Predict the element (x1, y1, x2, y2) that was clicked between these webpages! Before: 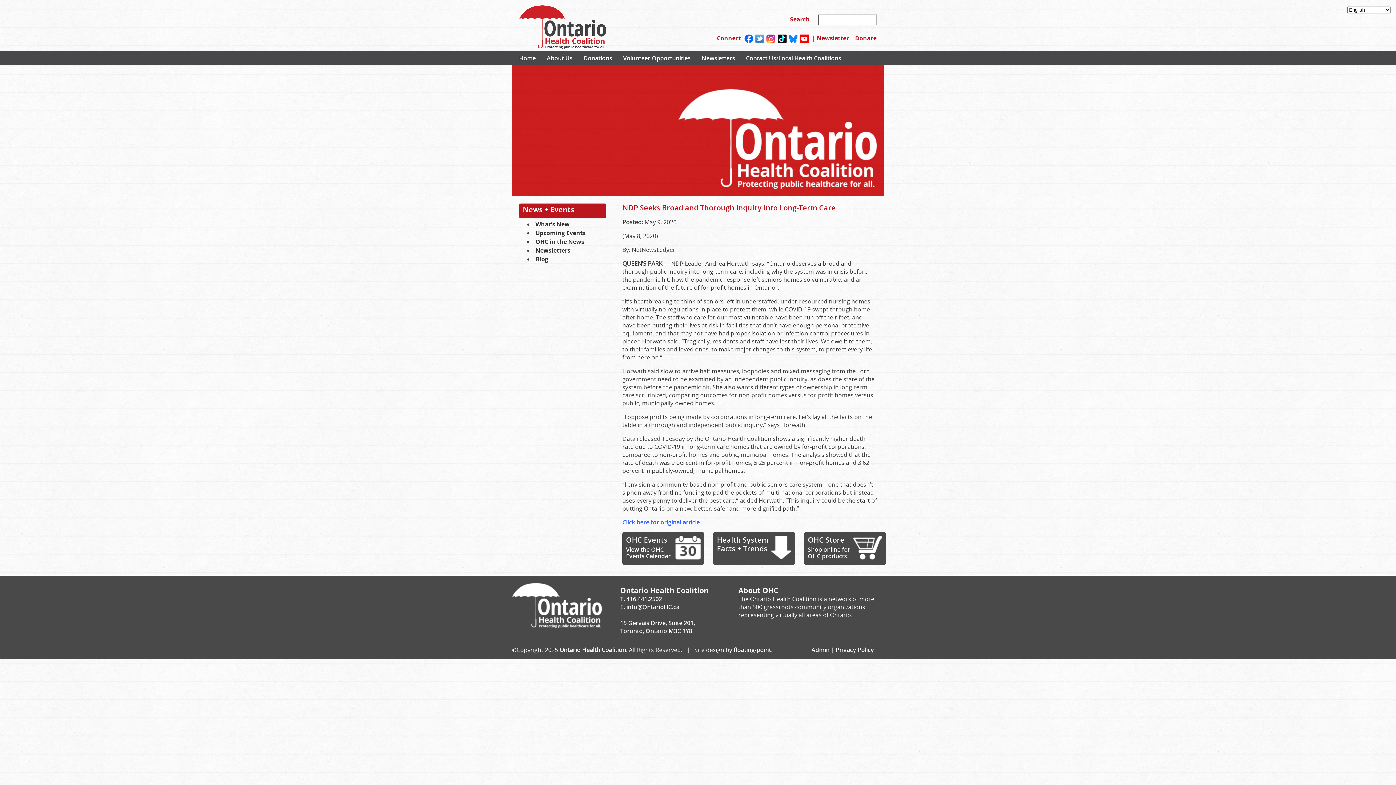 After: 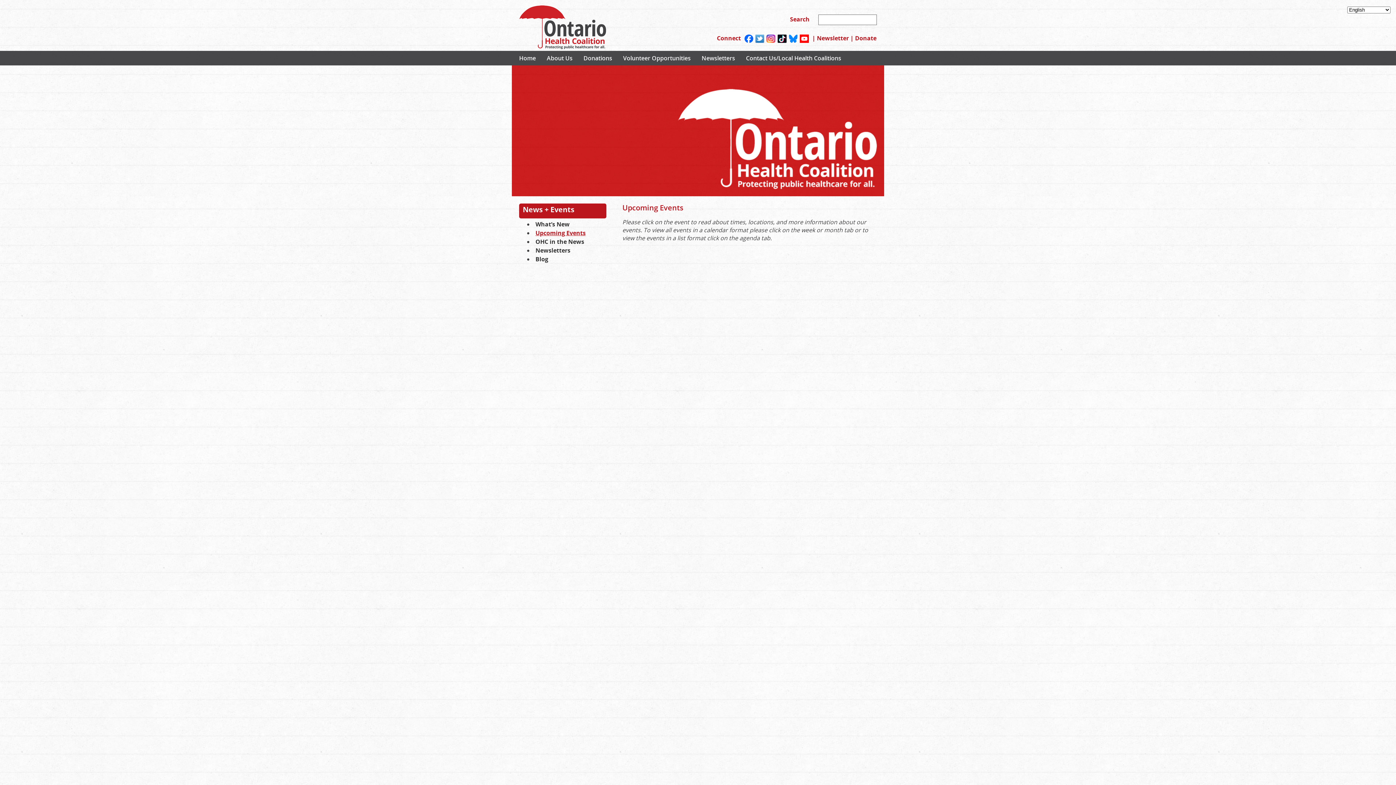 Action: label: Upcoming Events bbox: (533, 229, 604, 237)